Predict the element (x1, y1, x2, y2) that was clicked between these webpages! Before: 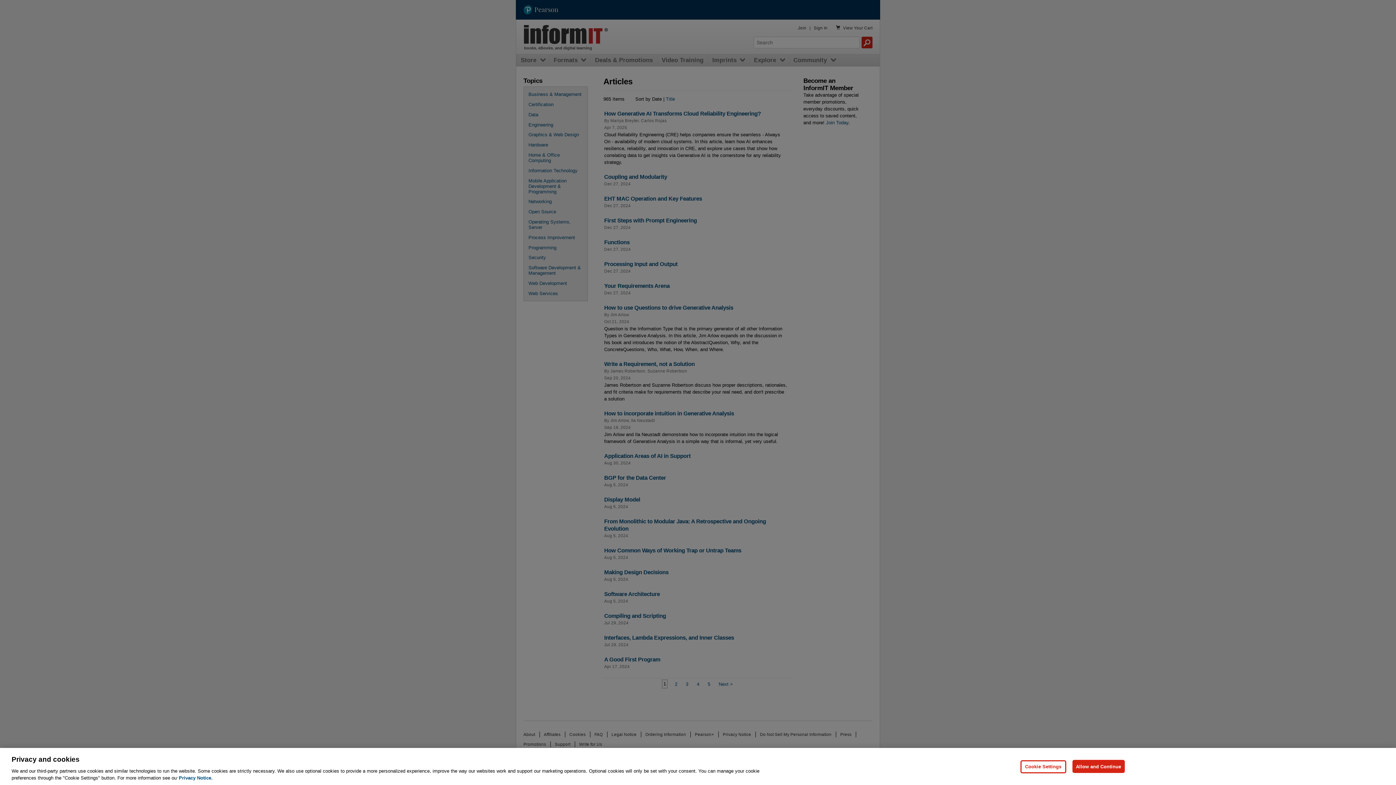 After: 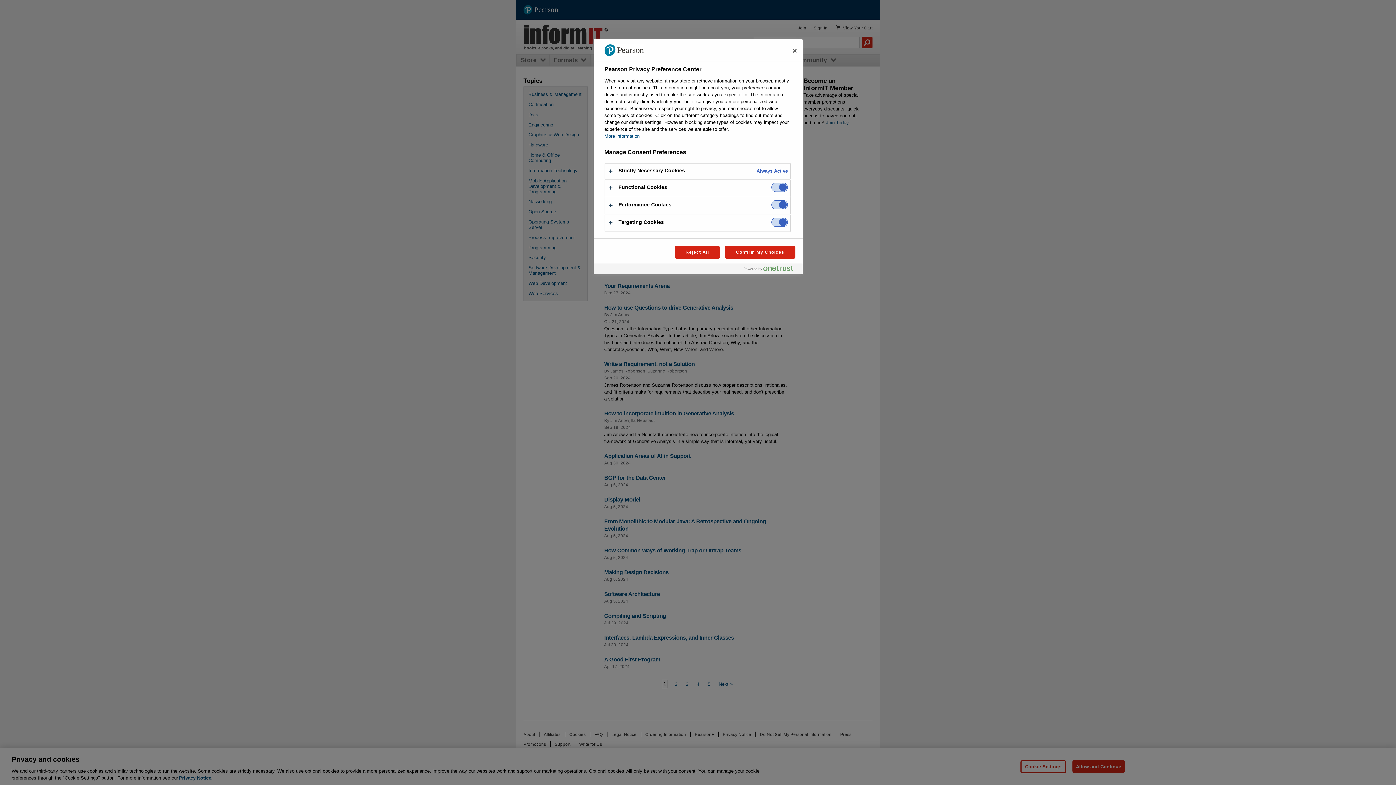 Action: bbox: (1020, 760, 1066, 773) label: Cookie Settings